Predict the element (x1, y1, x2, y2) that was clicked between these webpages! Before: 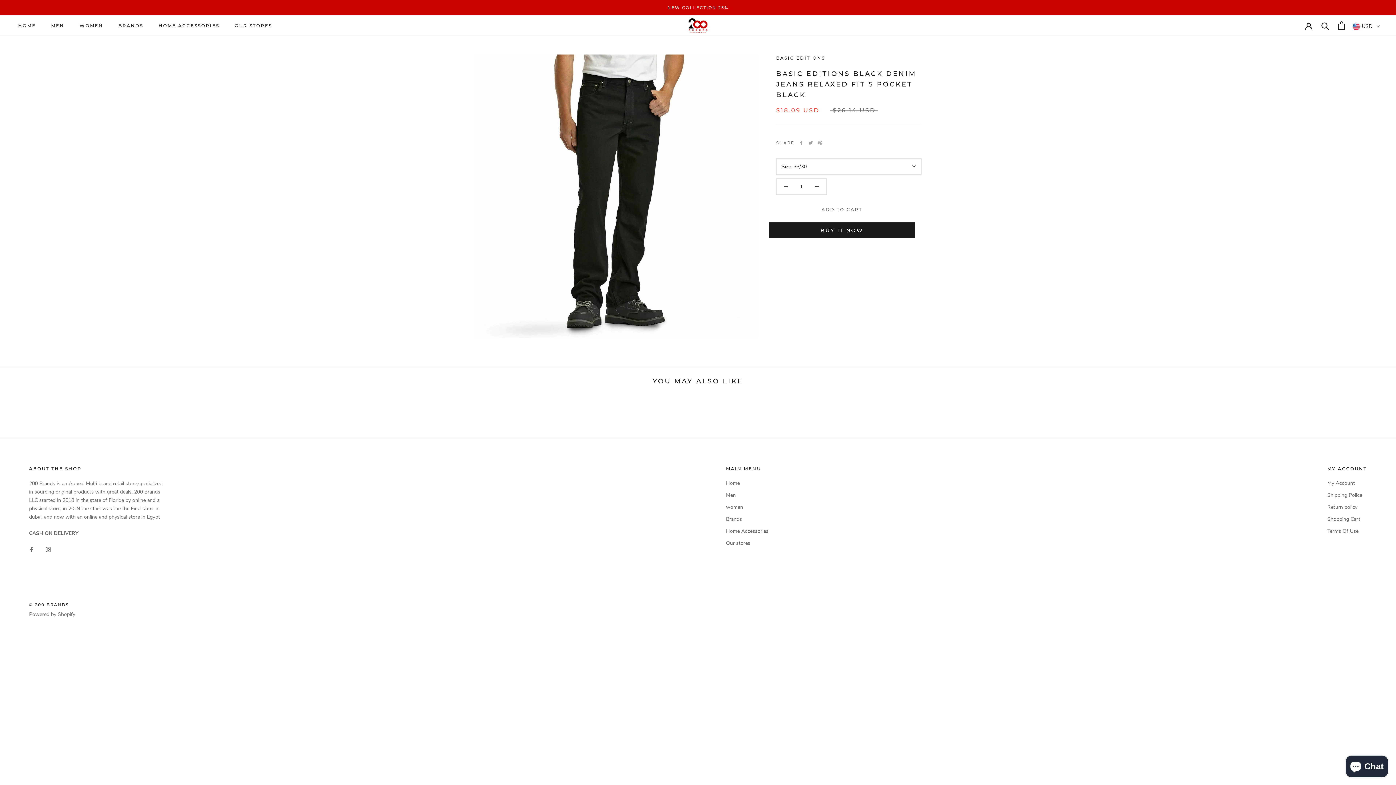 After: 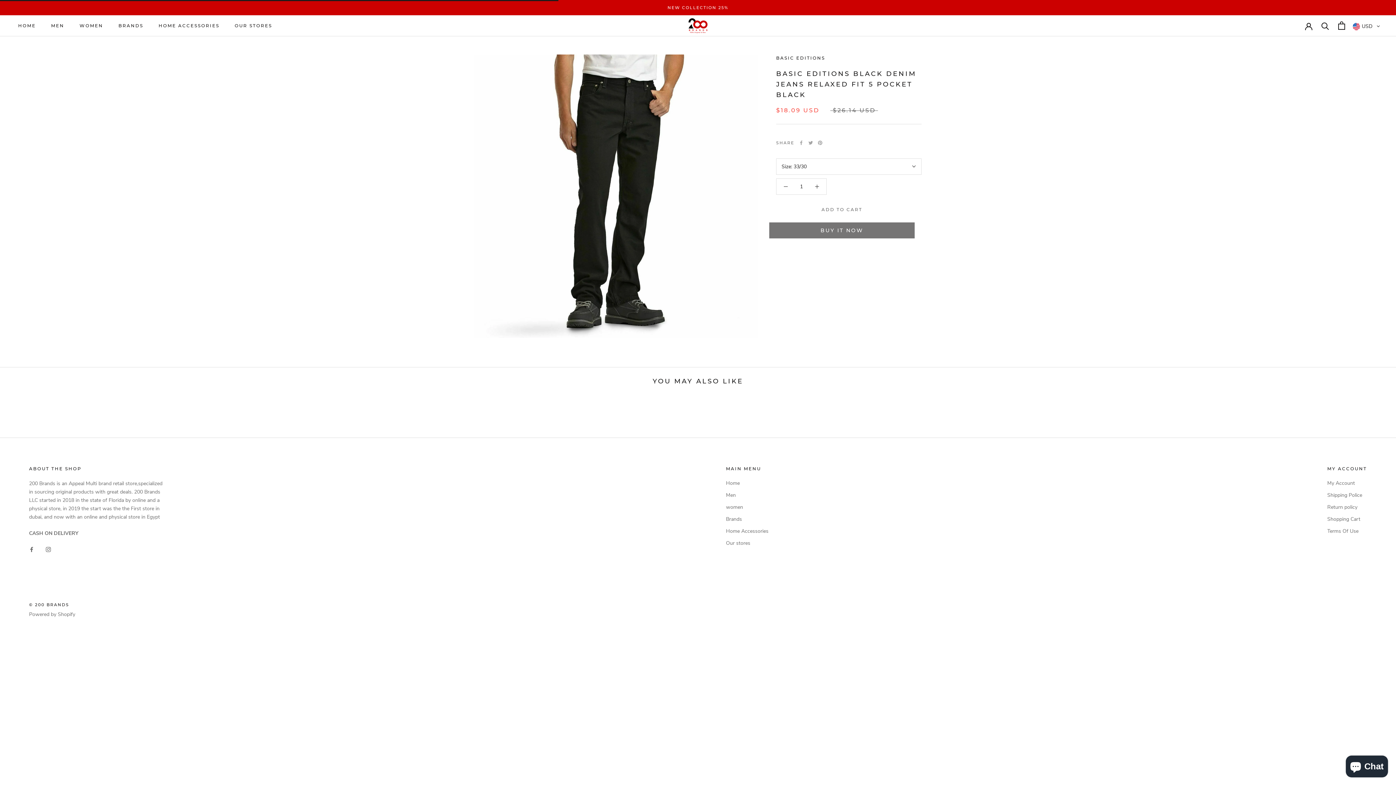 Action: bbox: (769, 203, 914, 215) label: ADD TO CART